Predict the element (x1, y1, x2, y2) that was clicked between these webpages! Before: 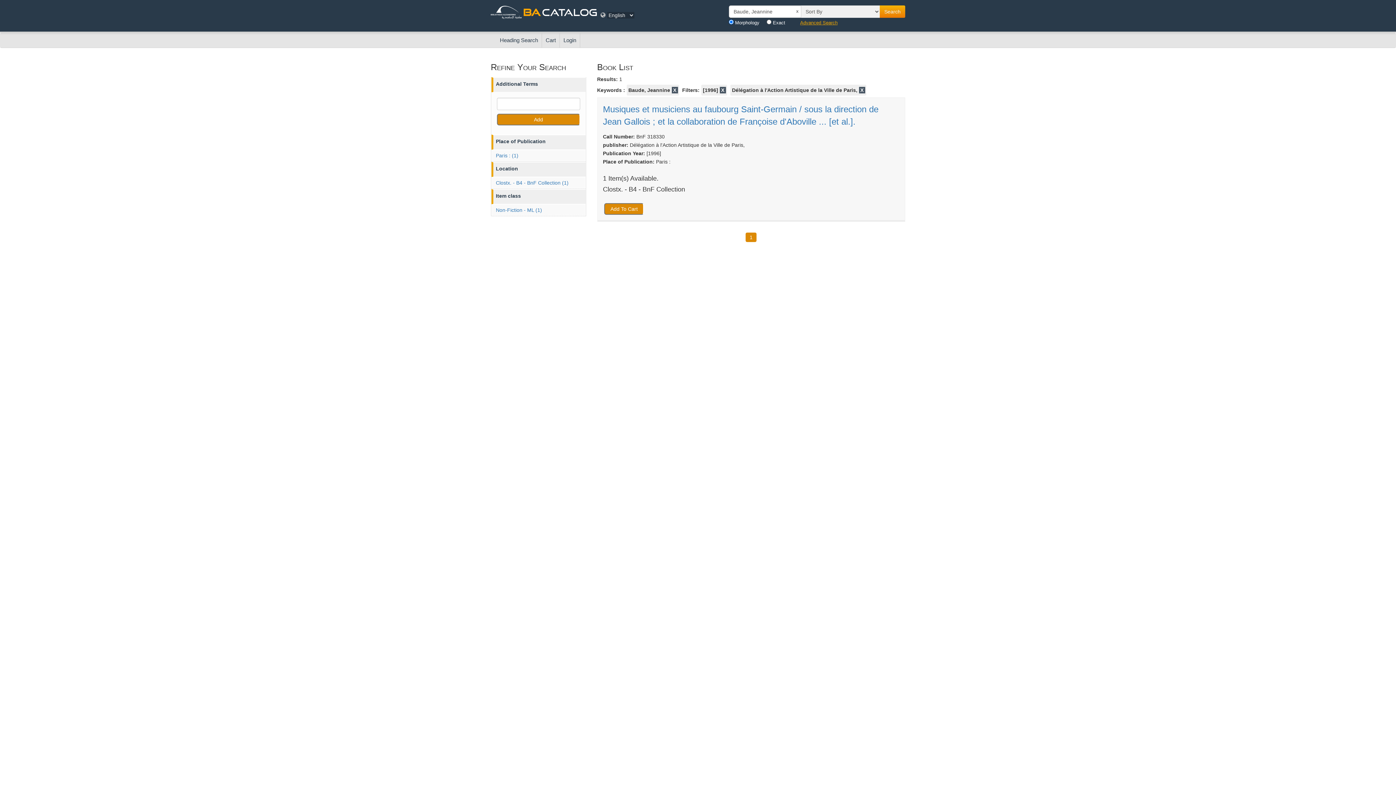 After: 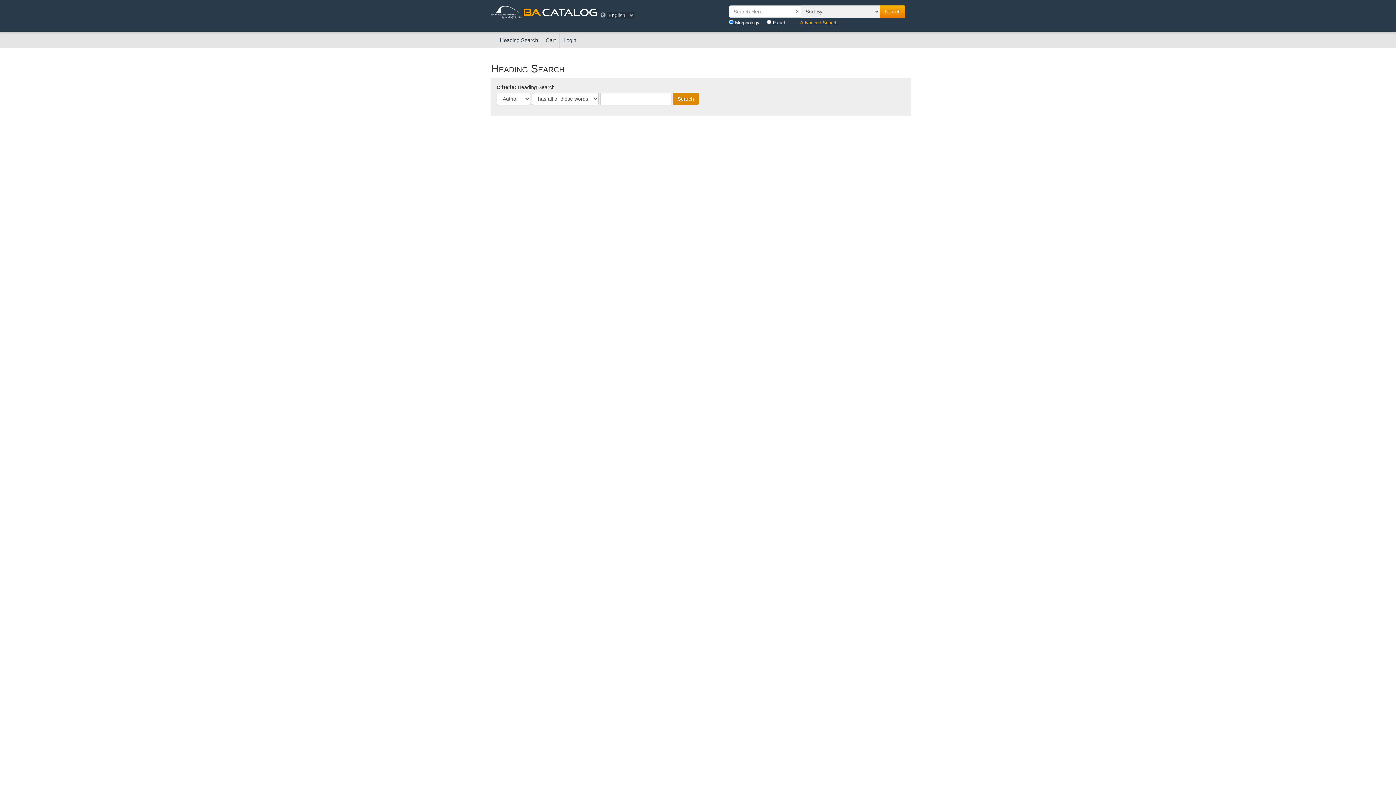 Action: label: Heading Search bbox: (496, 33, 542, 47)